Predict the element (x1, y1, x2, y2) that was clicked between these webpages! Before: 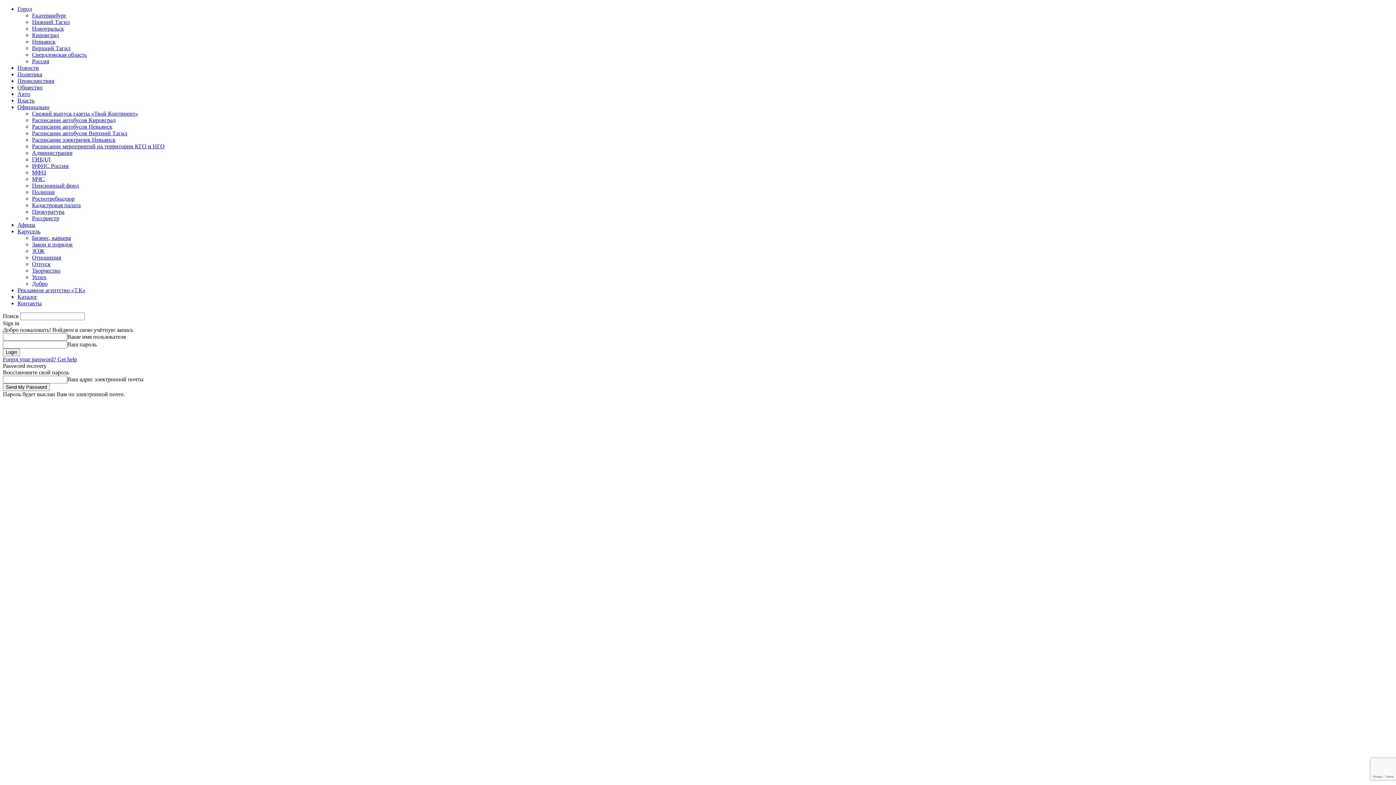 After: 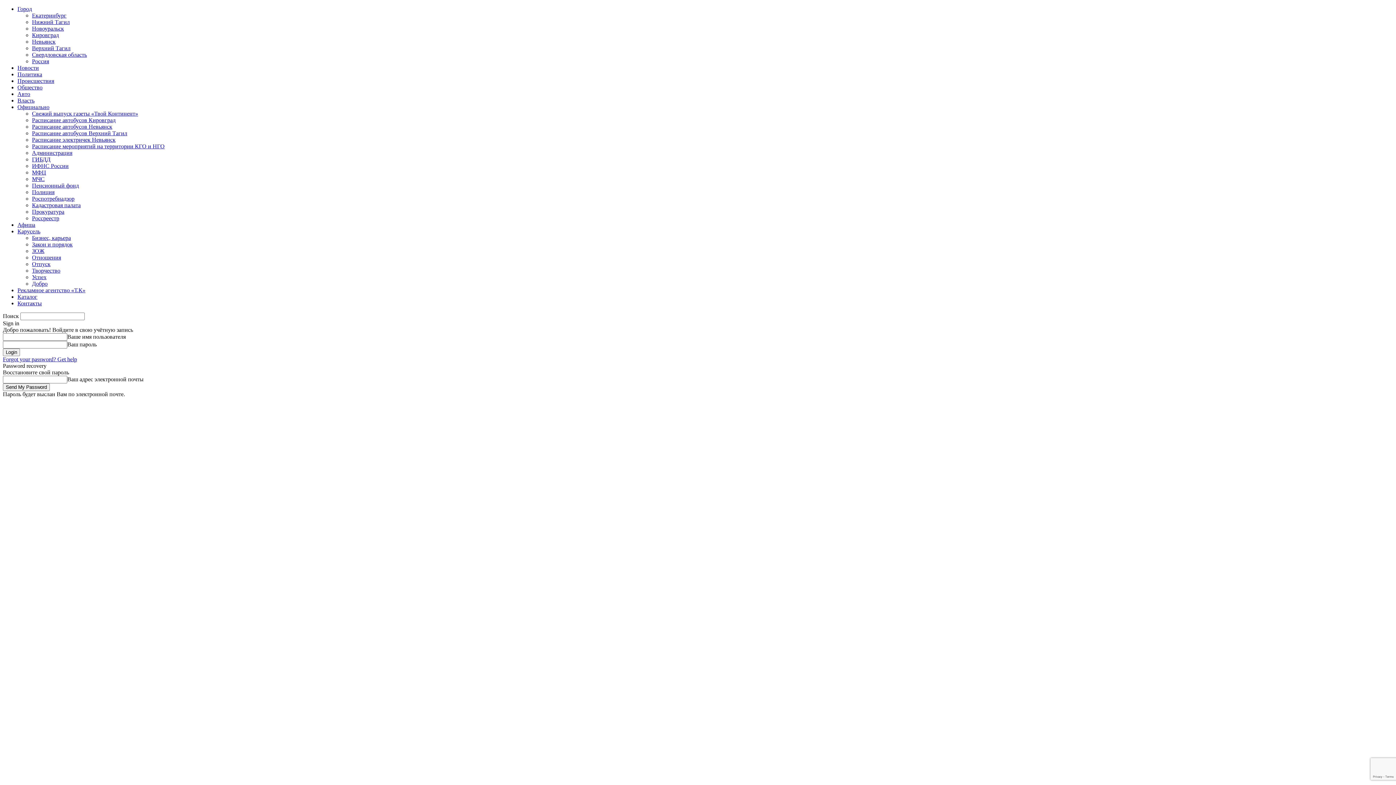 Action: label: Карусель bbox: (17, 228, 40, 234)